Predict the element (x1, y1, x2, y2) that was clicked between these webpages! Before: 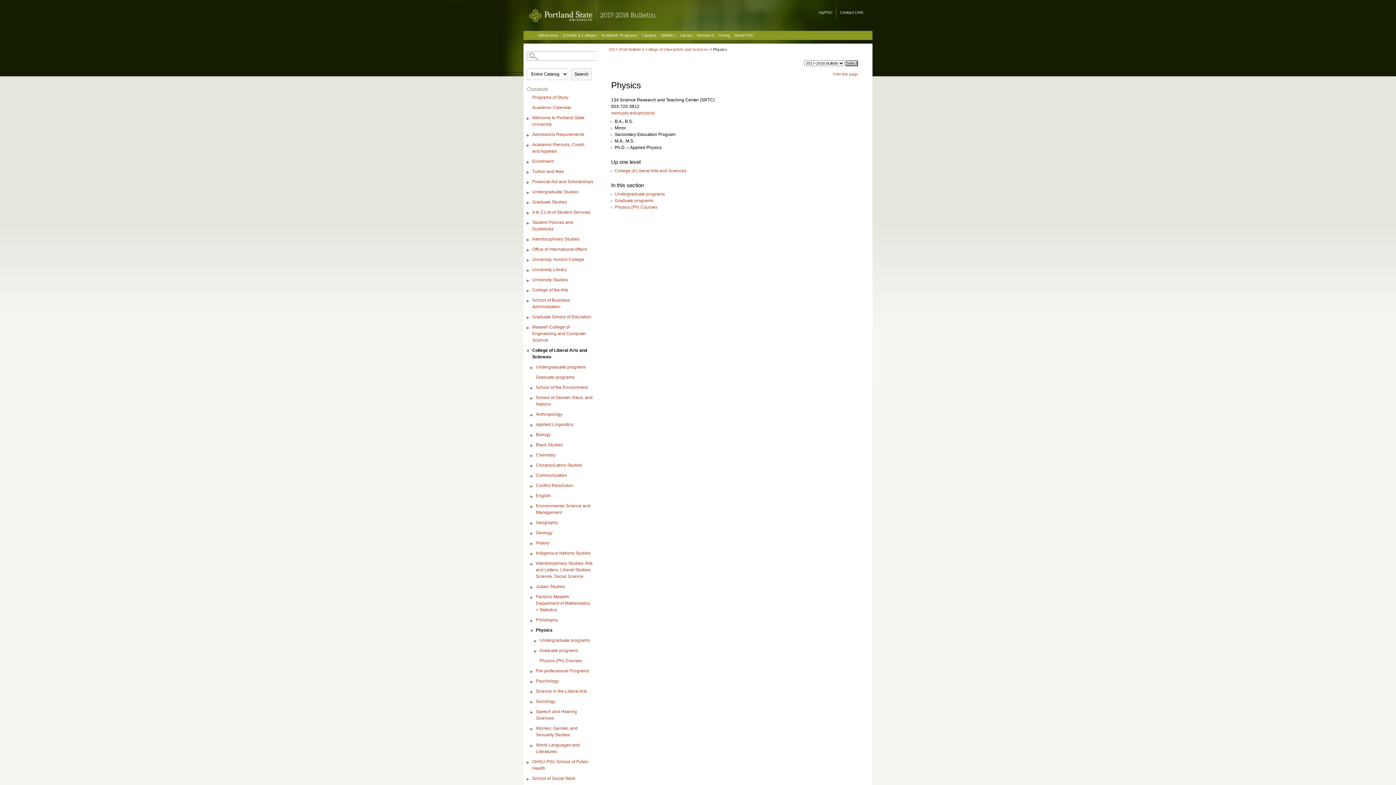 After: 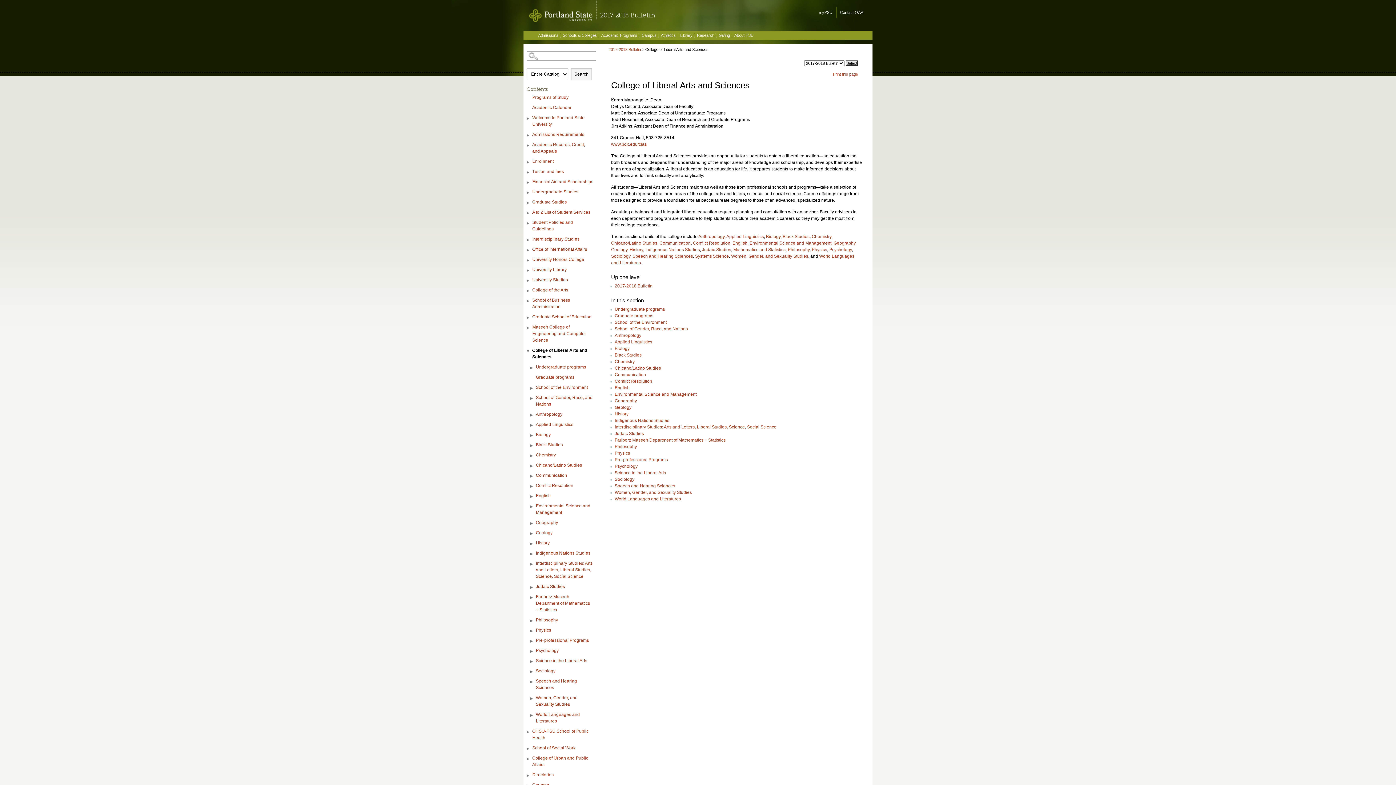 Action: bbox: (645, 47, 708, 51) label: College of Liberal Arts and Sciences